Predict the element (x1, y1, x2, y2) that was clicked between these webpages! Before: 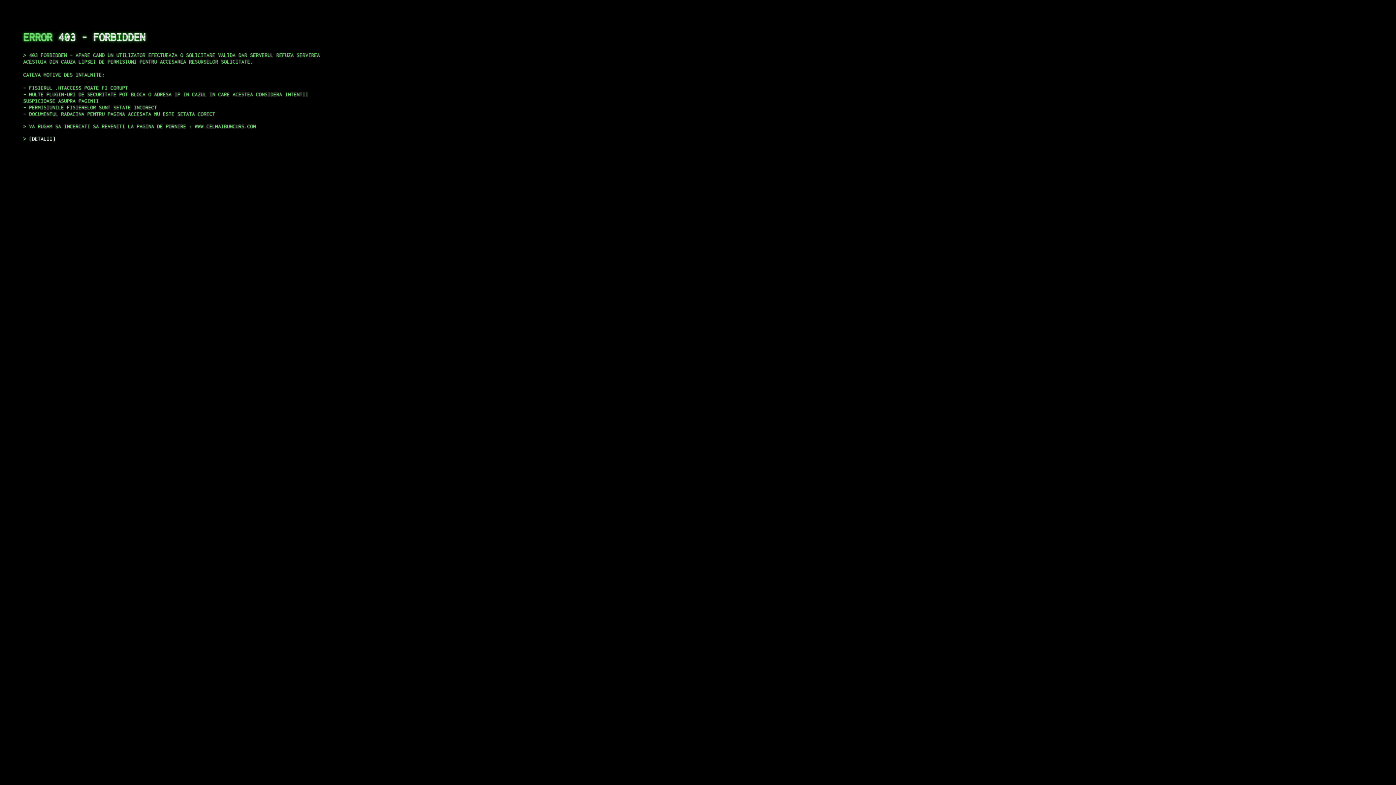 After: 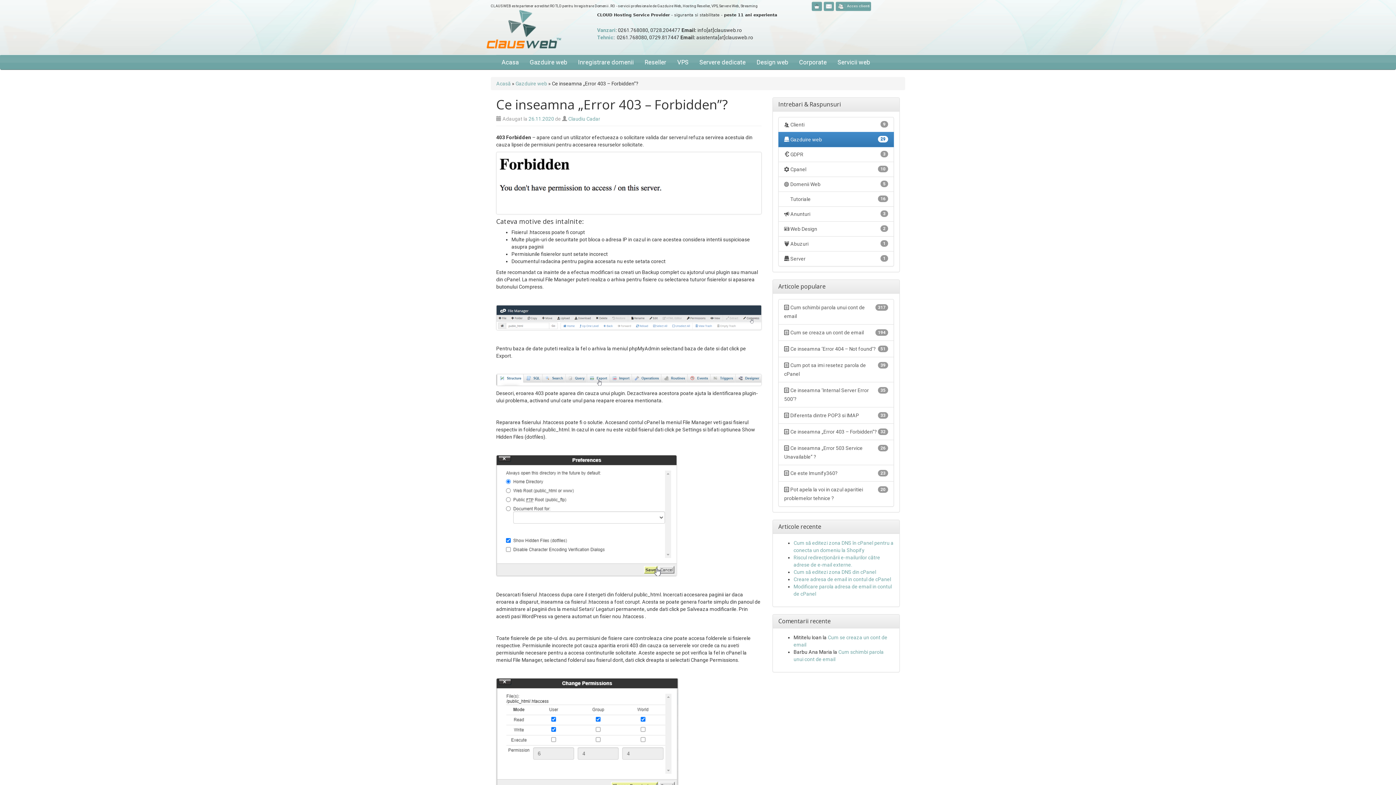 Action: bbox: (29, 135, 55, 141) label: DETALII